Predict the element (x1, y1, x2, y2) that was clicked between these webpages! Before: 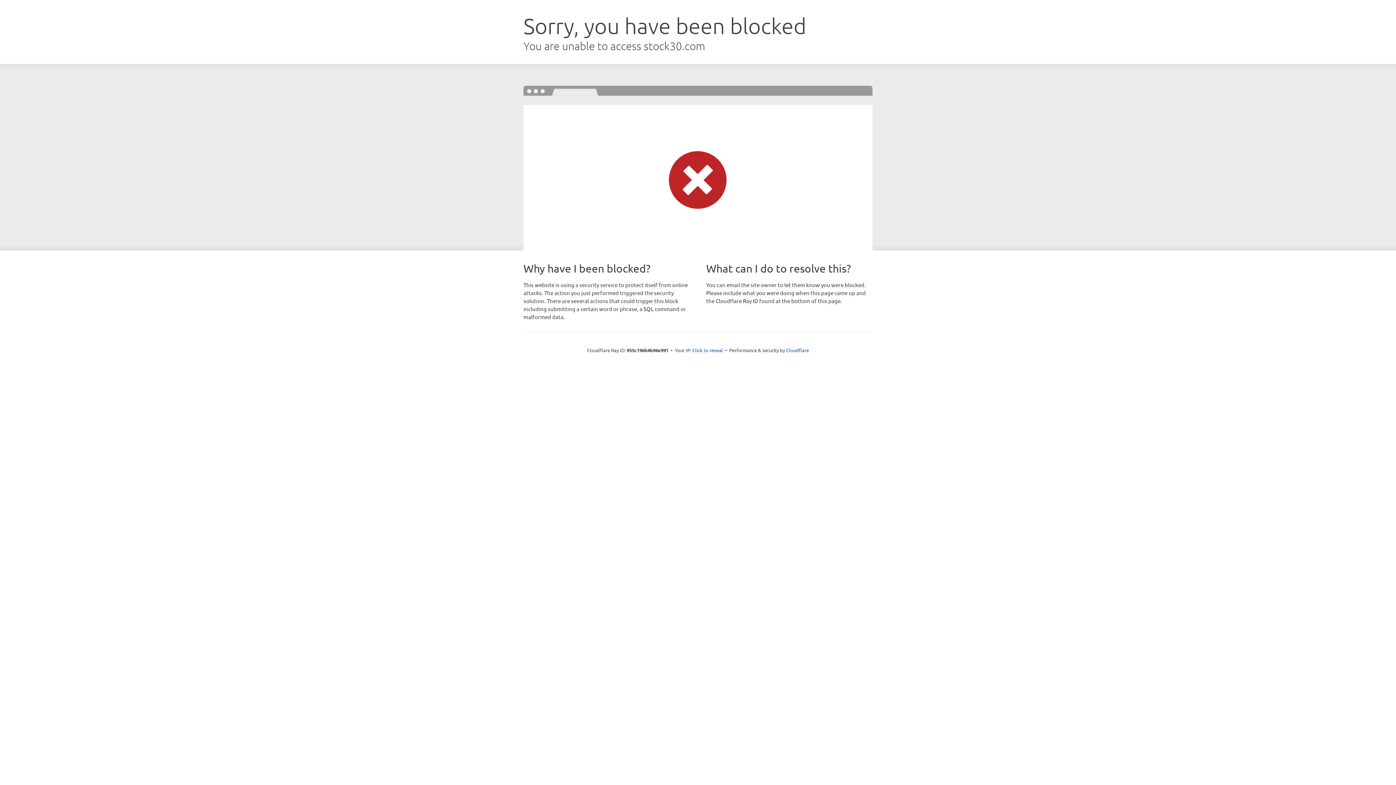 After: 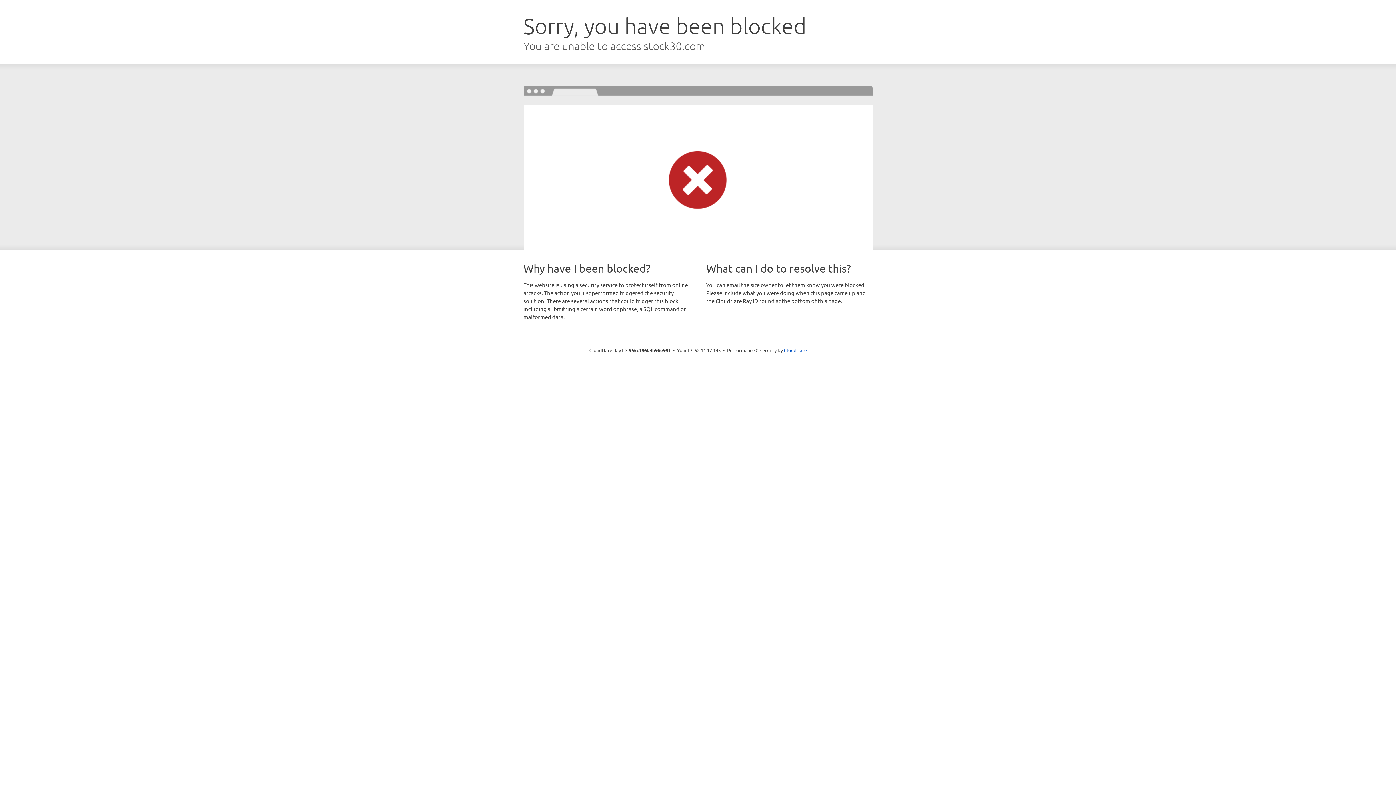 Action: bbox: (692, 346, 723, 353) label: Click to reveal